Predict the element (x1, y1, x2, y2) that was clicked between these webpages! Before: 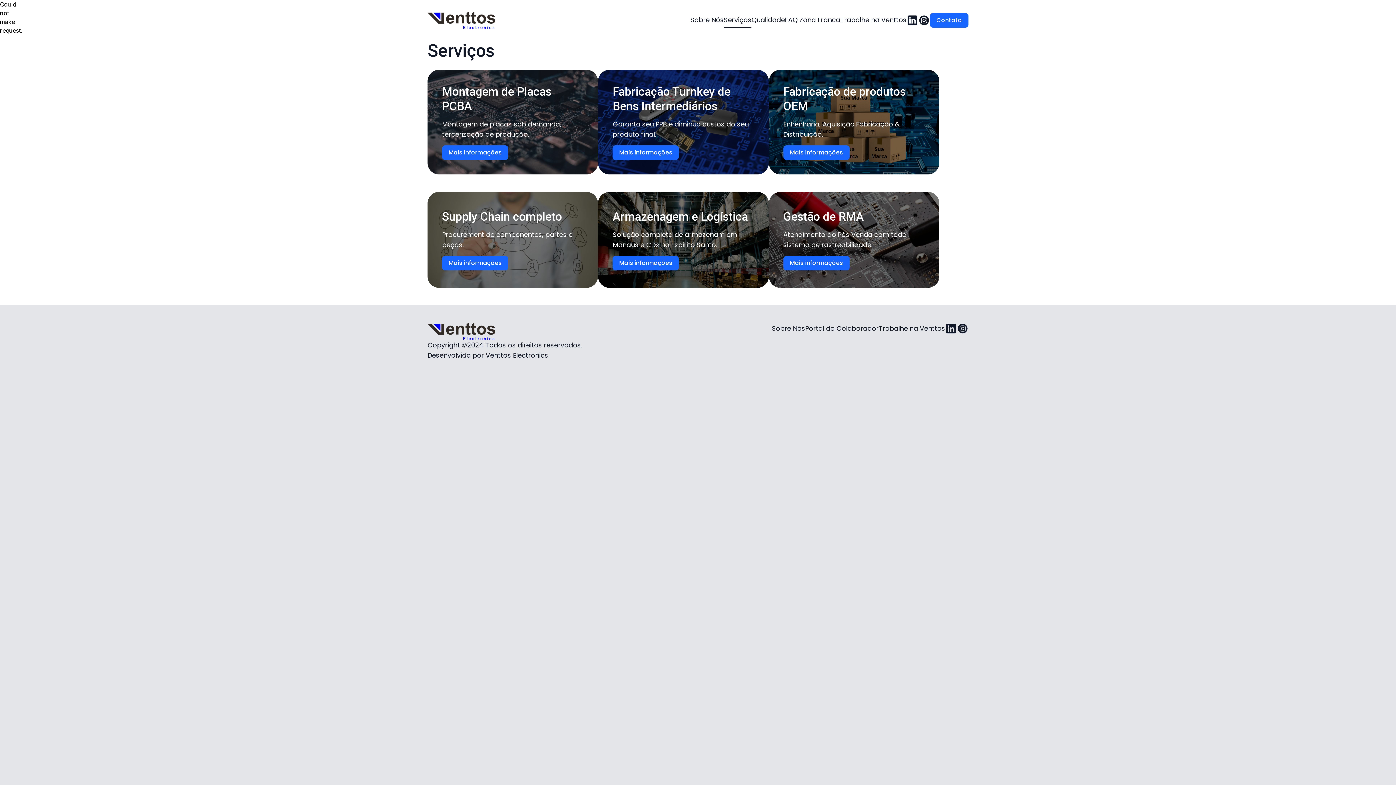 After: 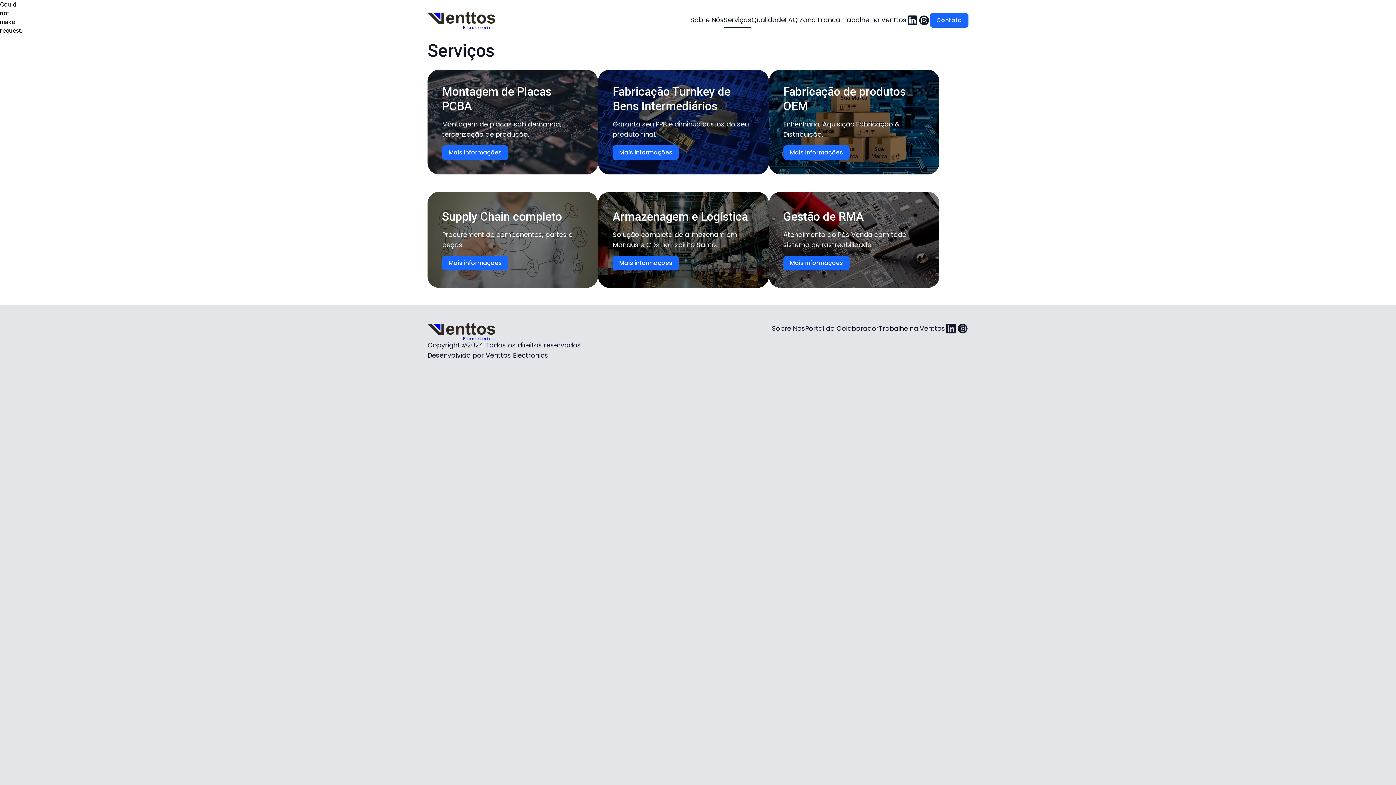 Action: bbox: (442, 255, 508, 270) label: Mais informações